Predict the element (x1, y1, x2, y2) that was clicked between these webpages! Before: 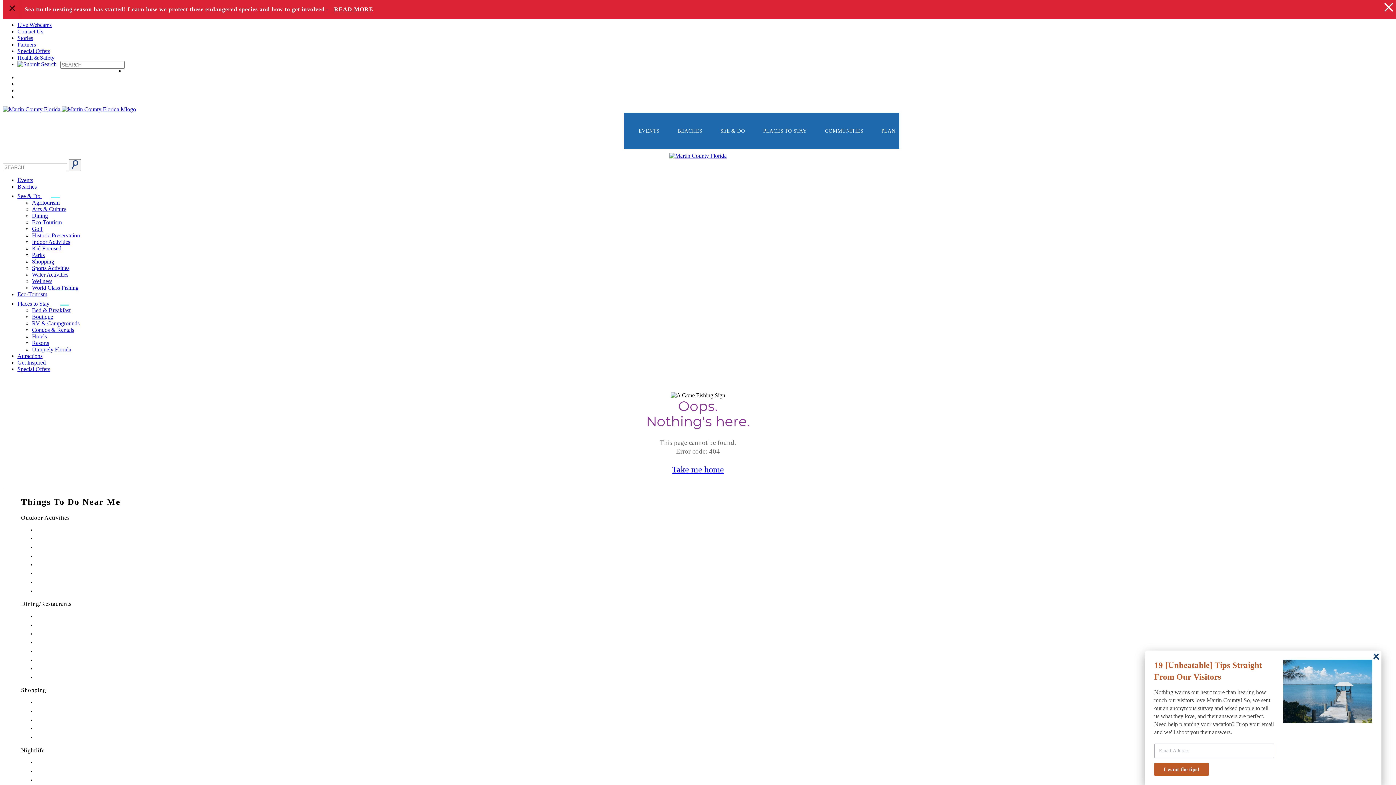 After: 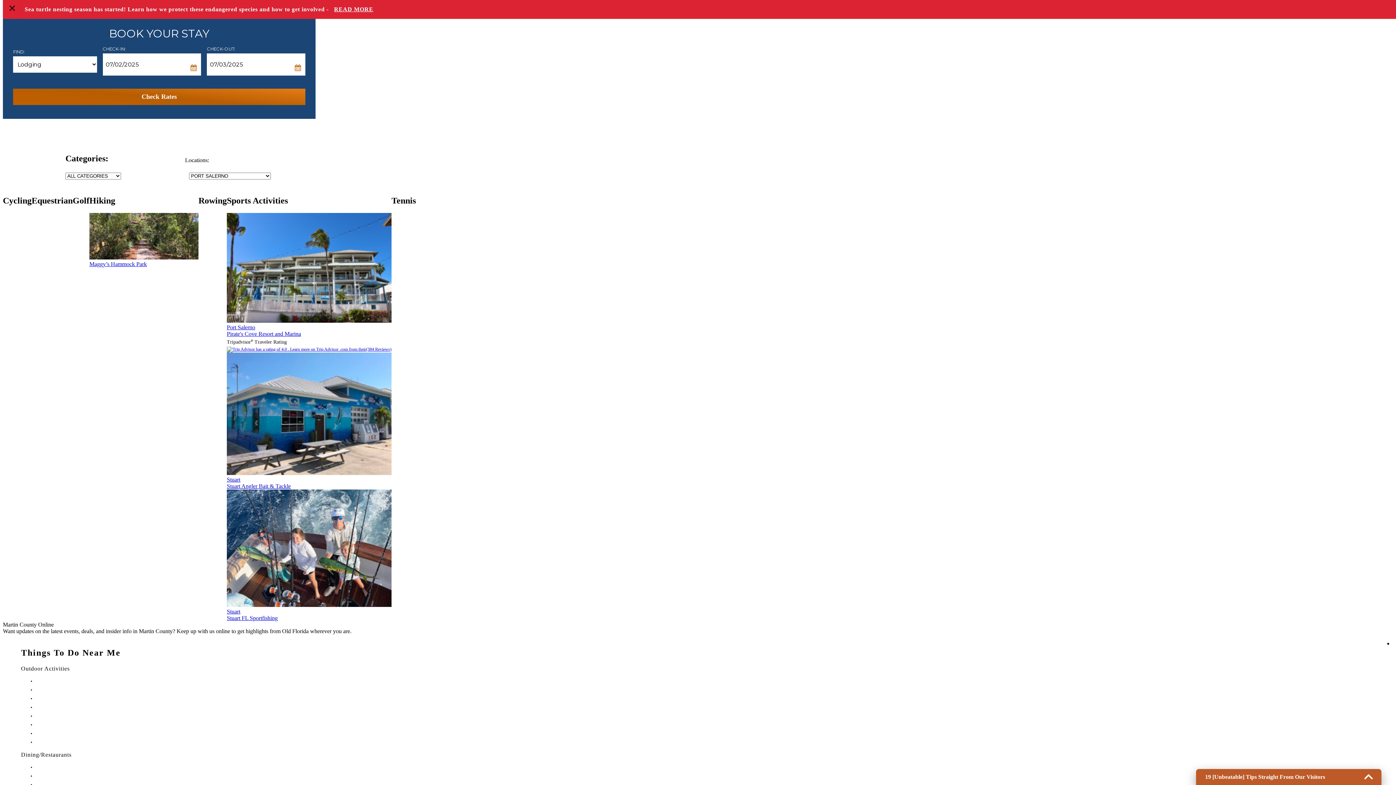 Action: bbox: (35, 580, 90, 584) label: Things to Do in Port Salerno, FL